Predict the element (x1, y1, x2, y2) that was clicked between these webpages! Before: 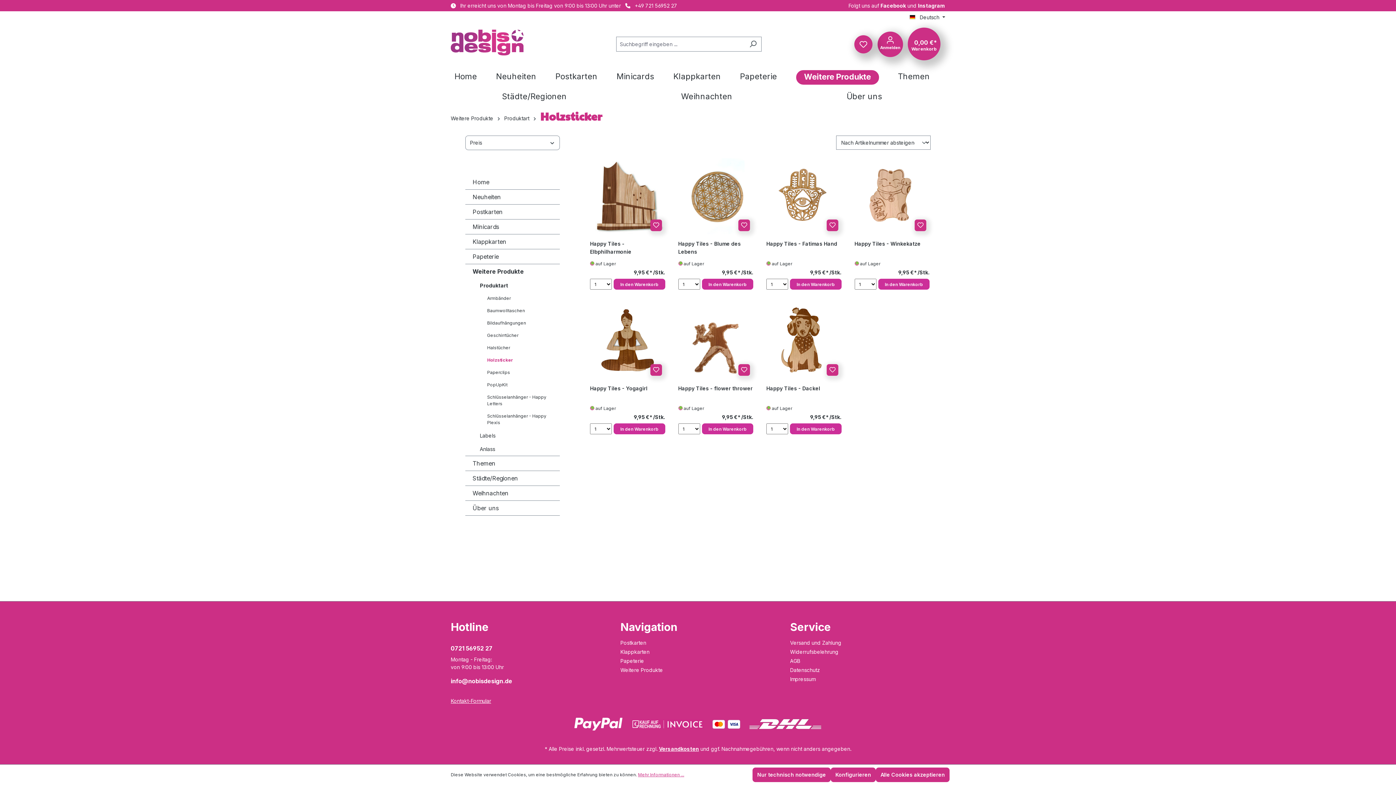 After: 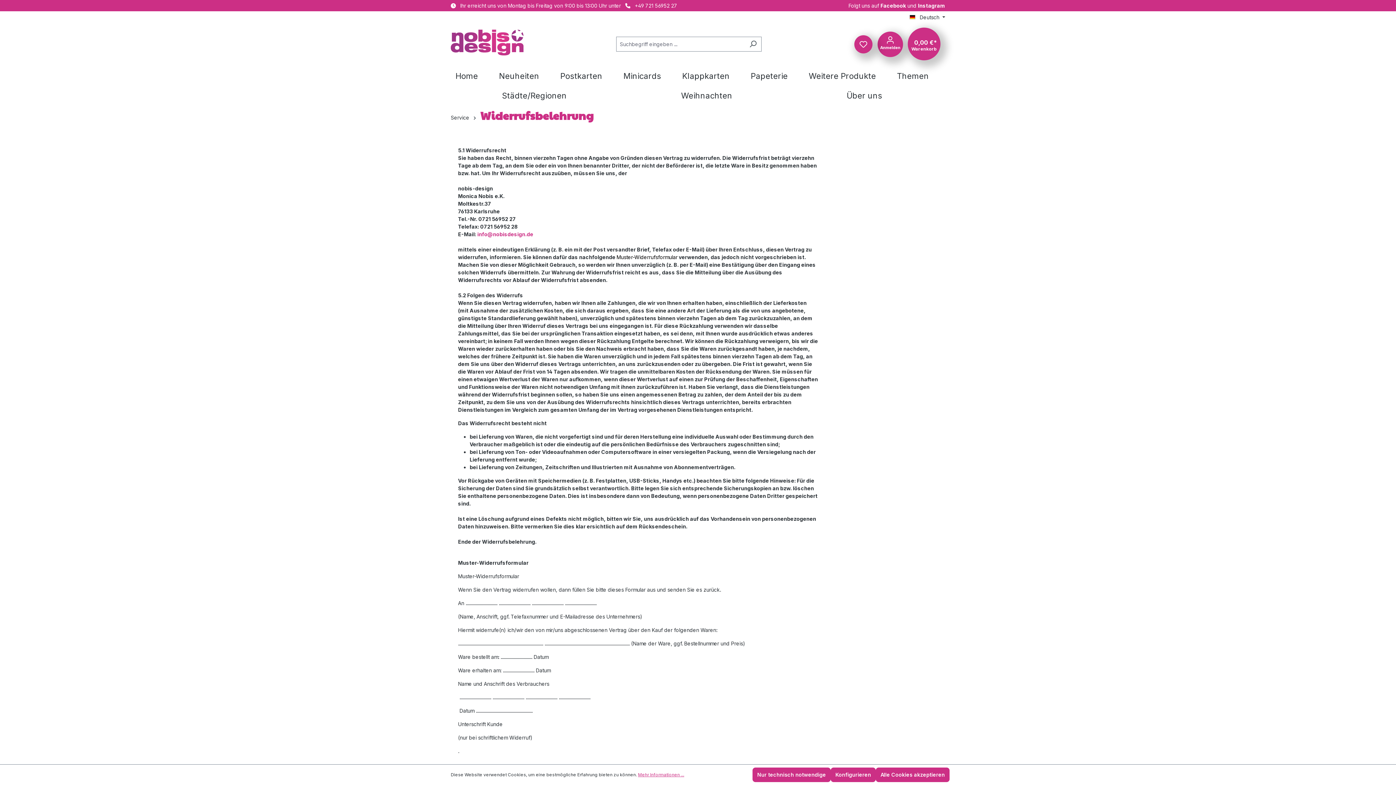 Action: bbox: (790, 649, 838, 655) label: Widerrufsbelehrung